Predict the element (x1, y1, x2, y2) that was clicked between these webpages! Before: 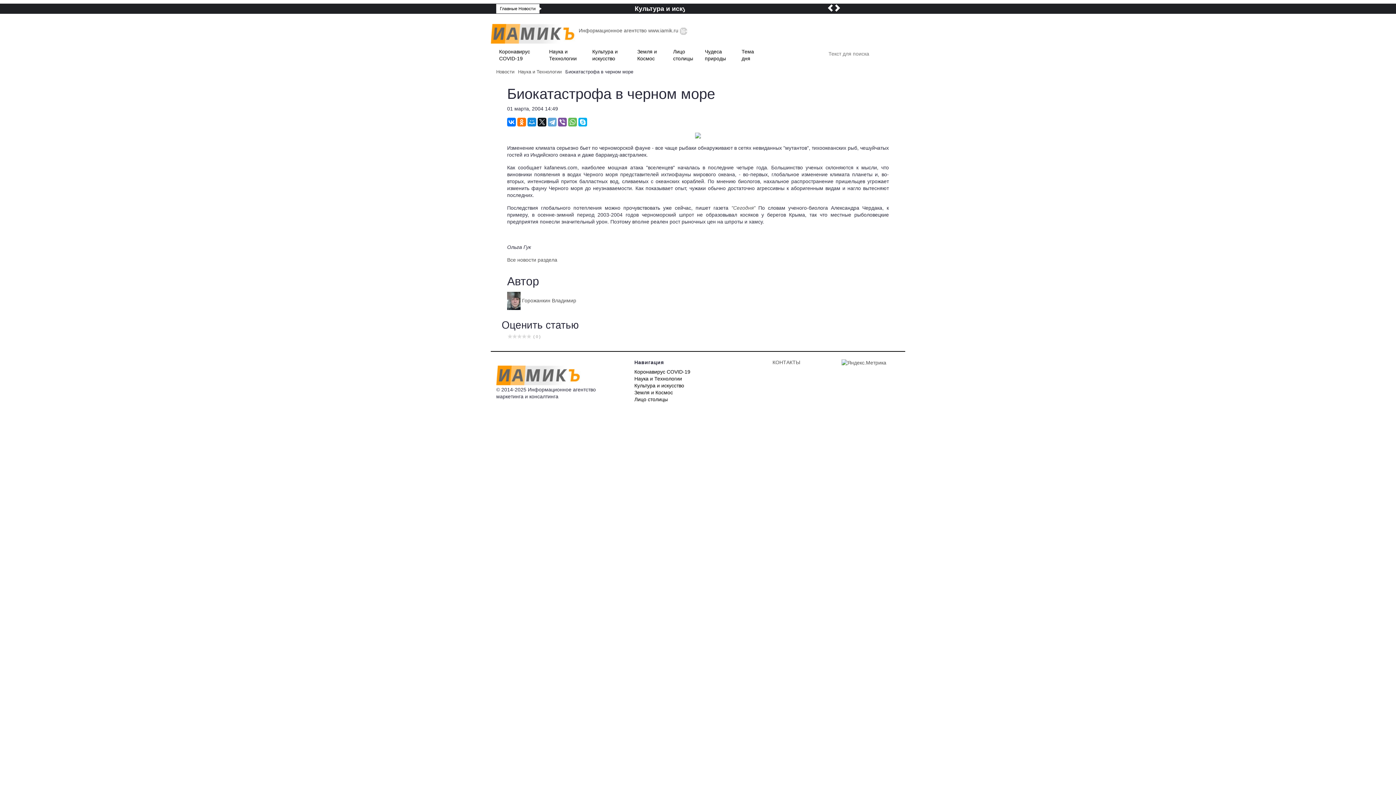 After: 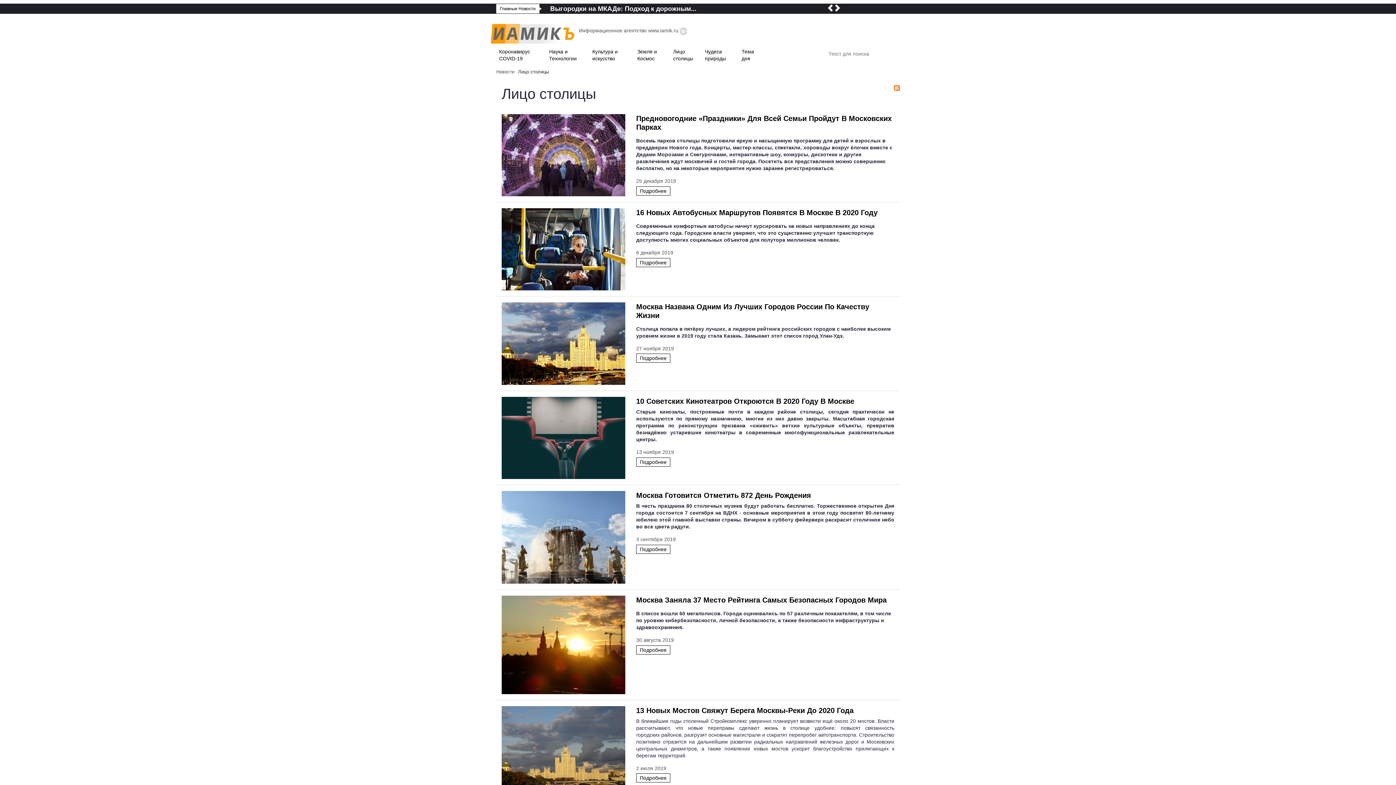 Action: bbox: (670, 48, 702, 62) label: Лицо столицы